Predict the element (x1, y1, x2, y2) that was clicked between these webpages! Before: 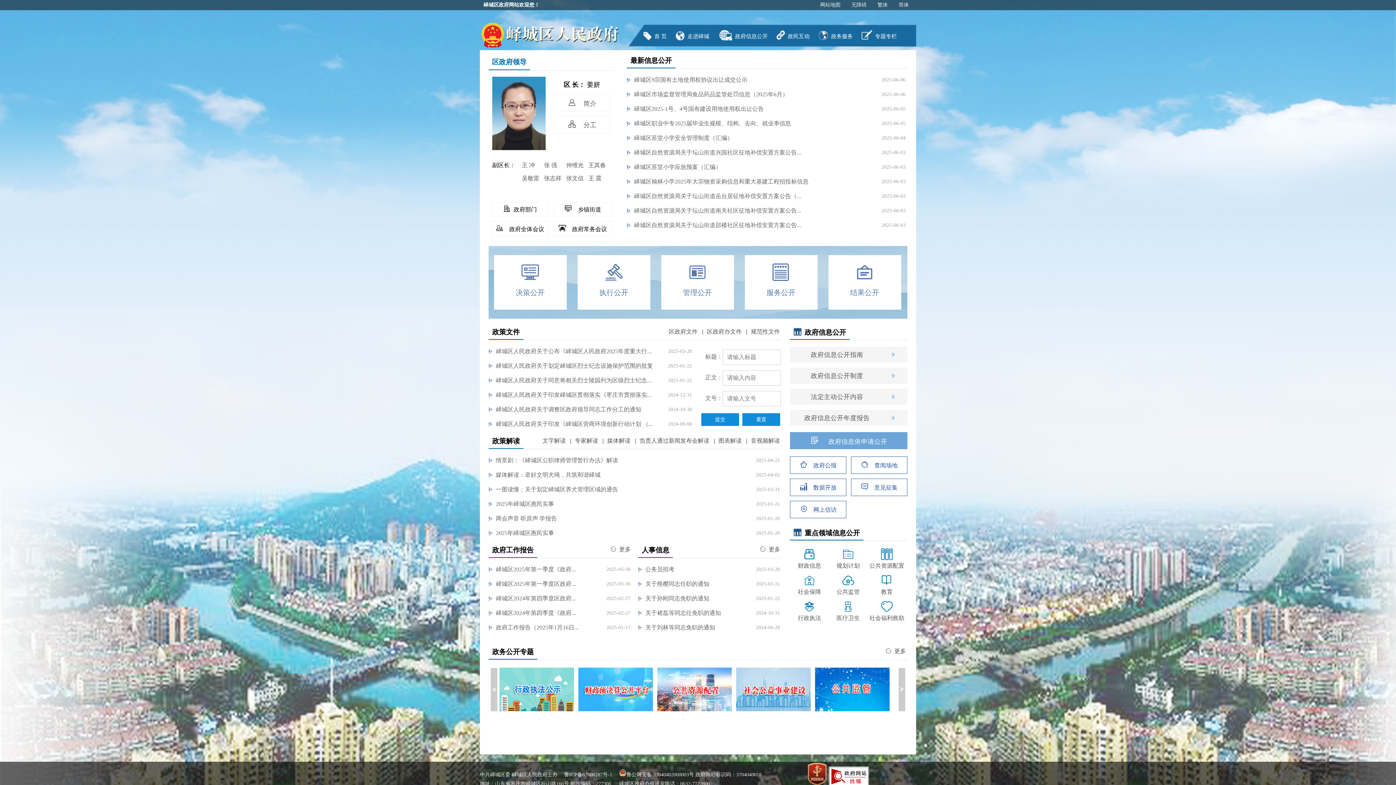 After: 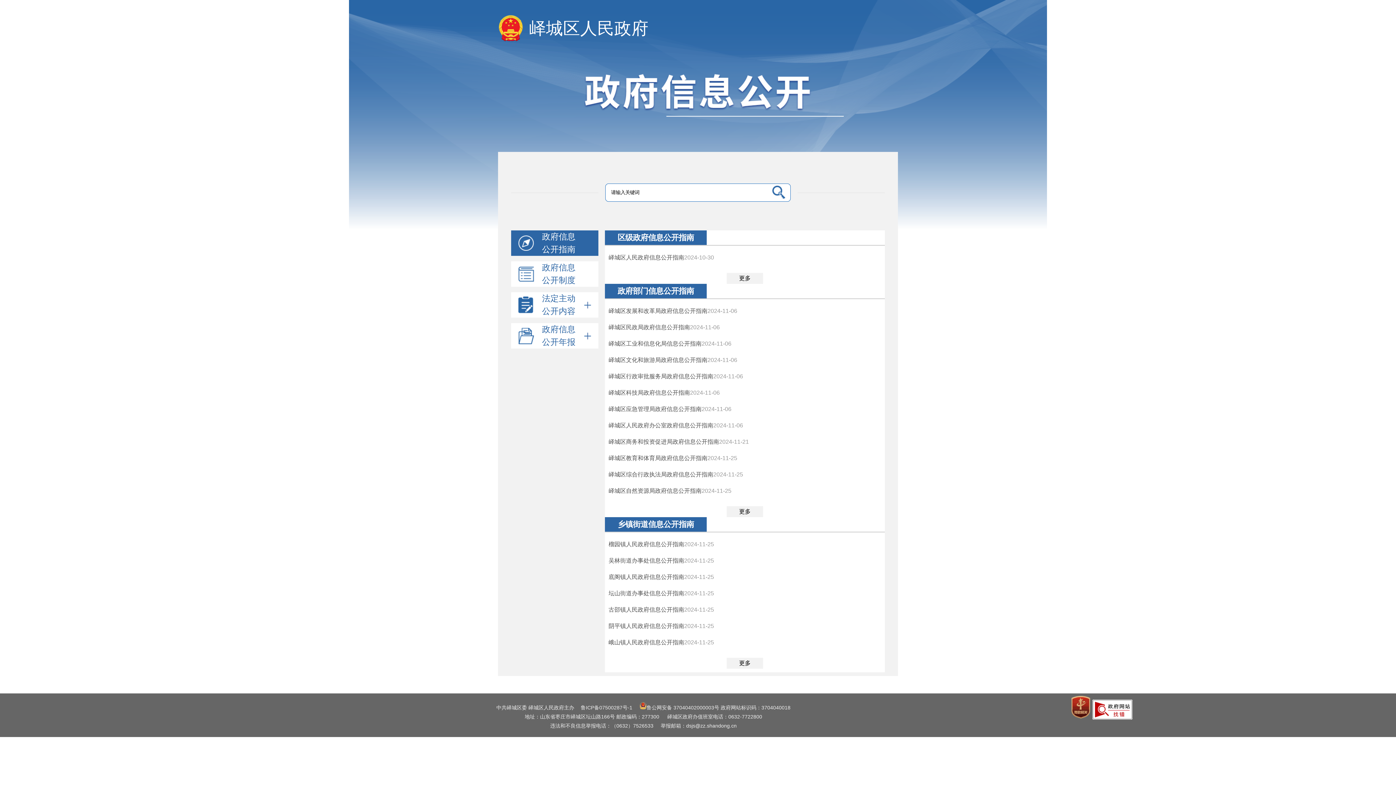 Action: label: 政府信息公开指南 bbox: (790, 346, 884, 362)